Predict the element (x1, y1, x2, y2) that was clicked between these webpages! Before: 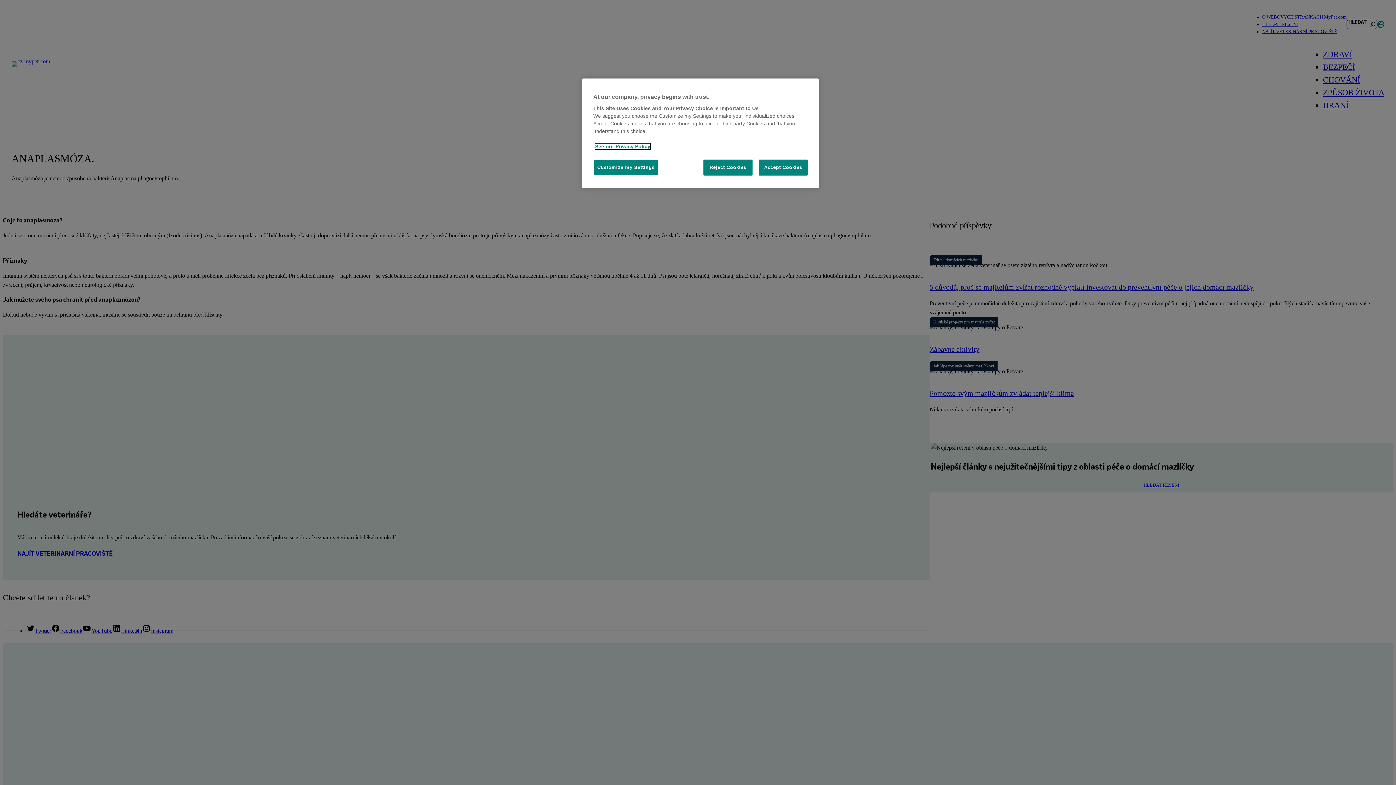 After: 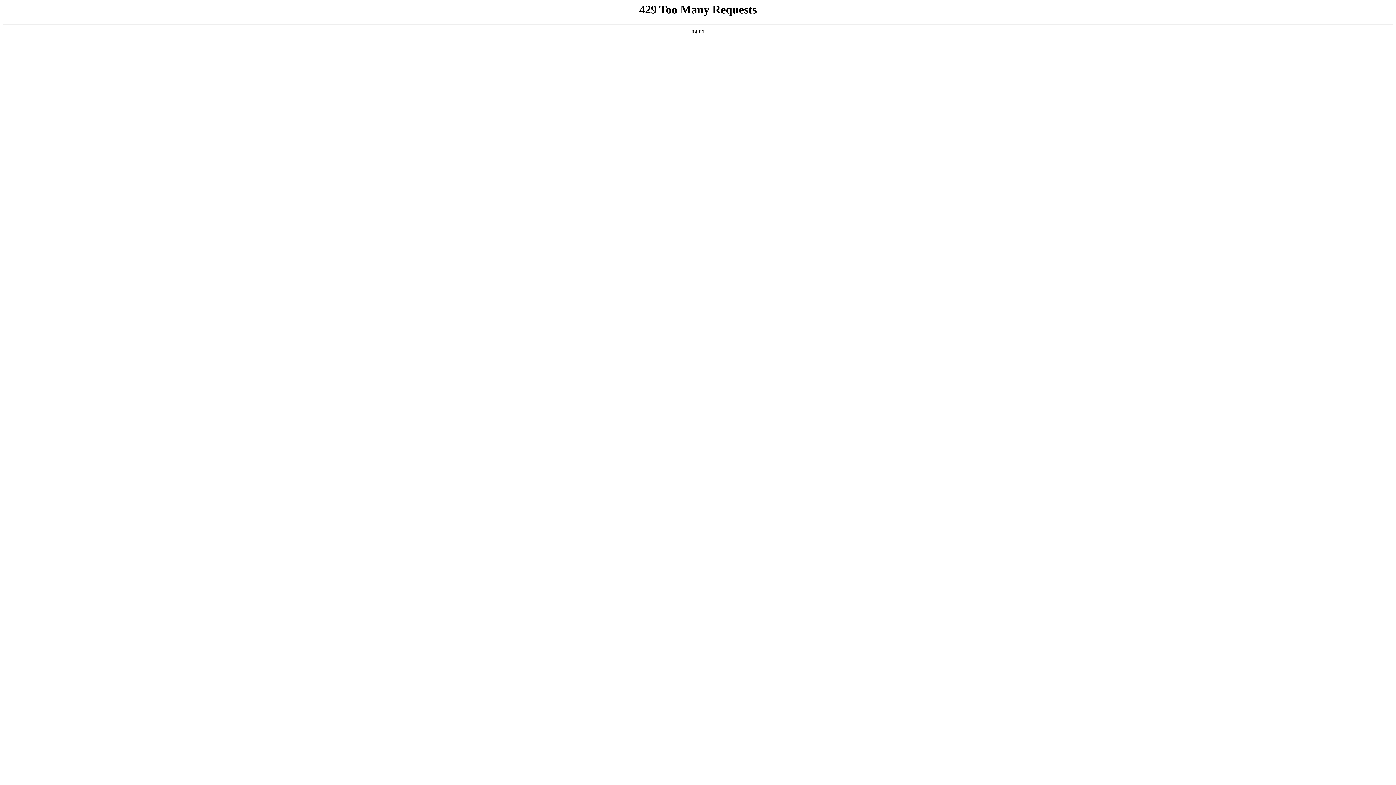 Action: bbox: (595, 143, 650, 149) label: More information about your privacy, opens in a new tab